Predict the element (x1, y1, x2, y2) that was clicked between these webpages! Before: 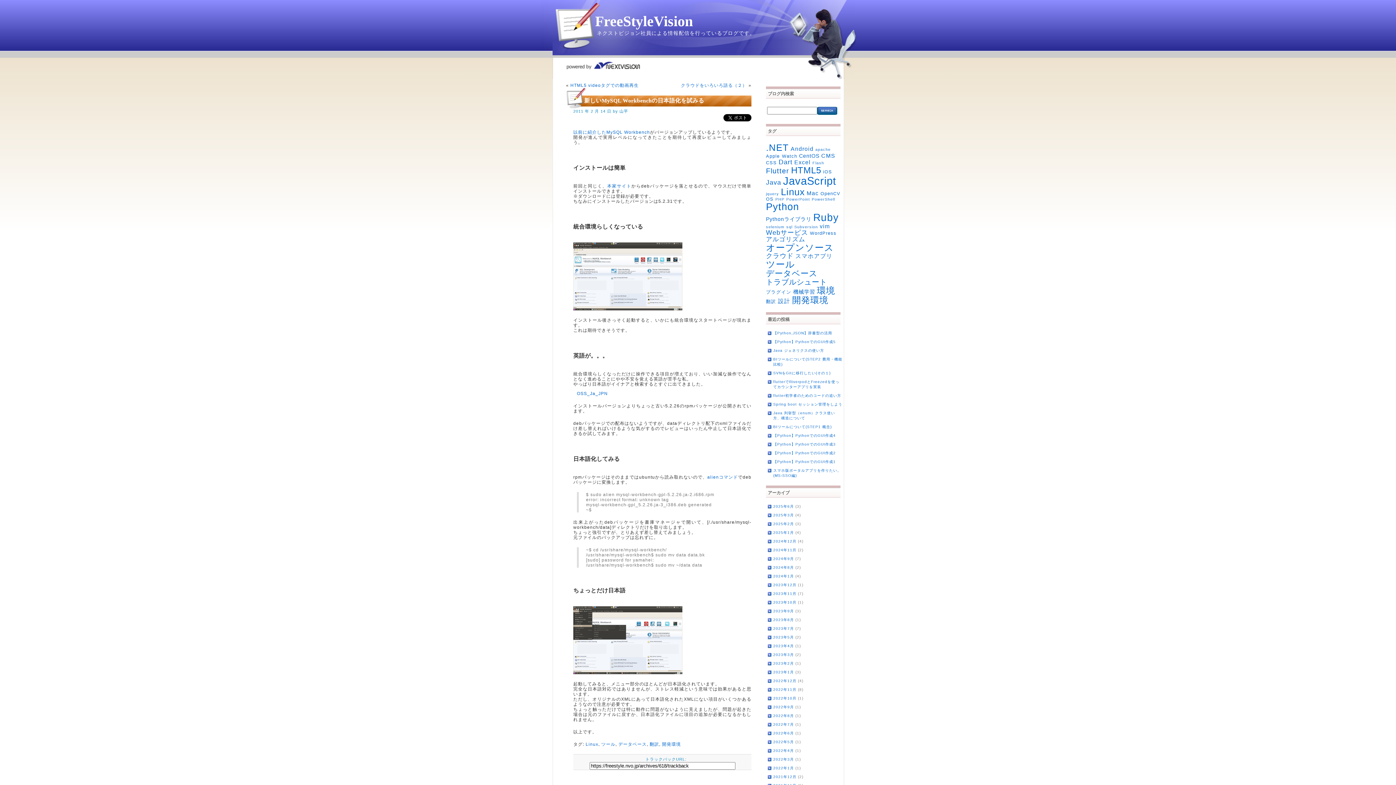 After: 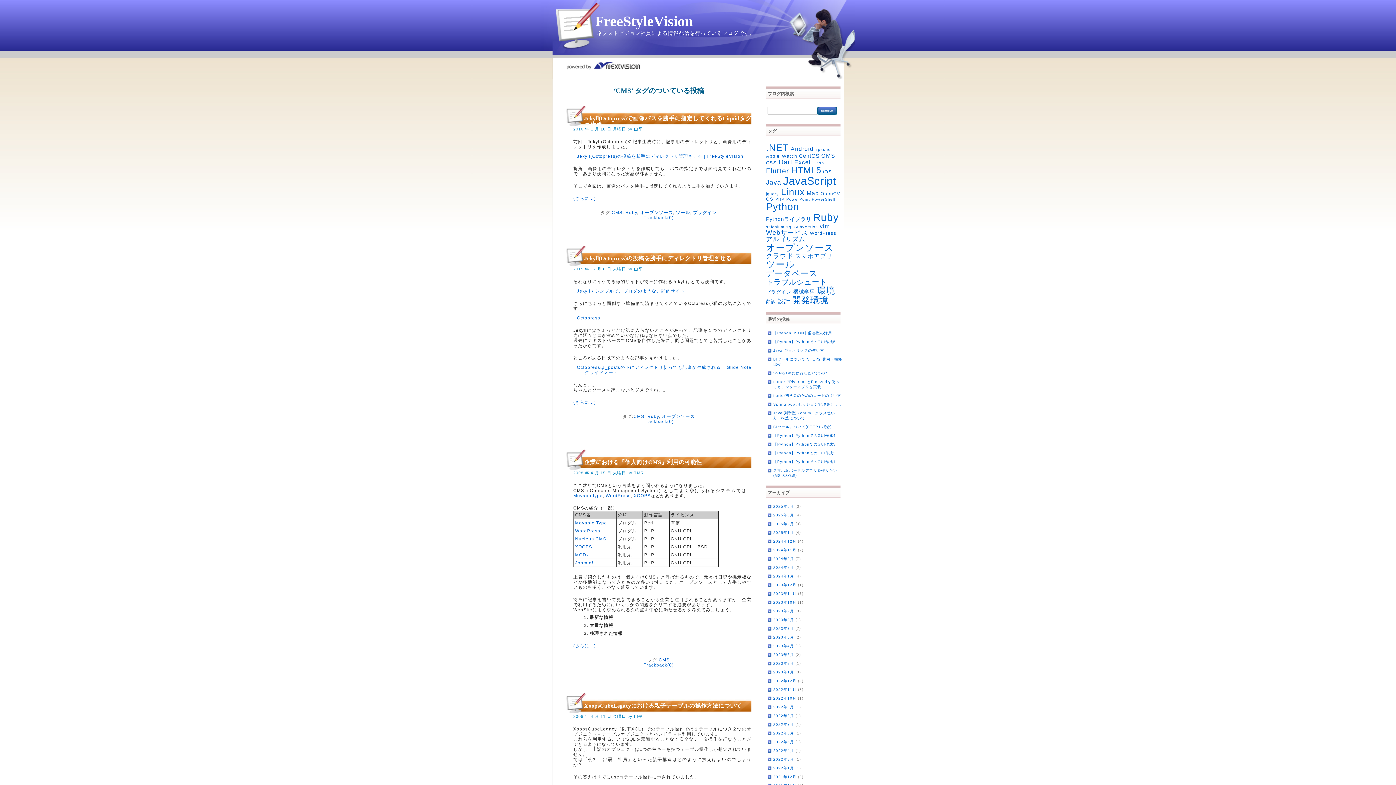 Action: label: CMS (6個の項目) bbox: (821, 152, 835, 158)